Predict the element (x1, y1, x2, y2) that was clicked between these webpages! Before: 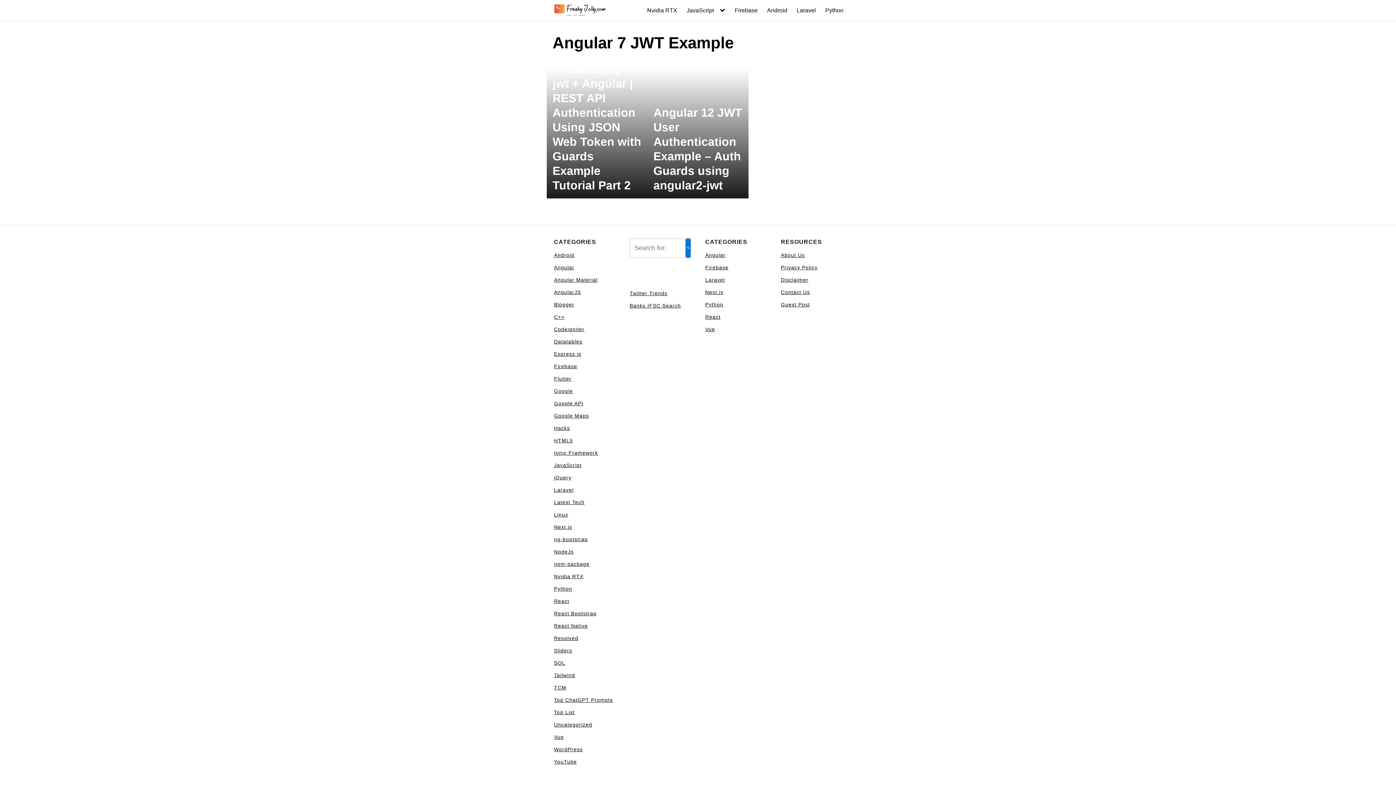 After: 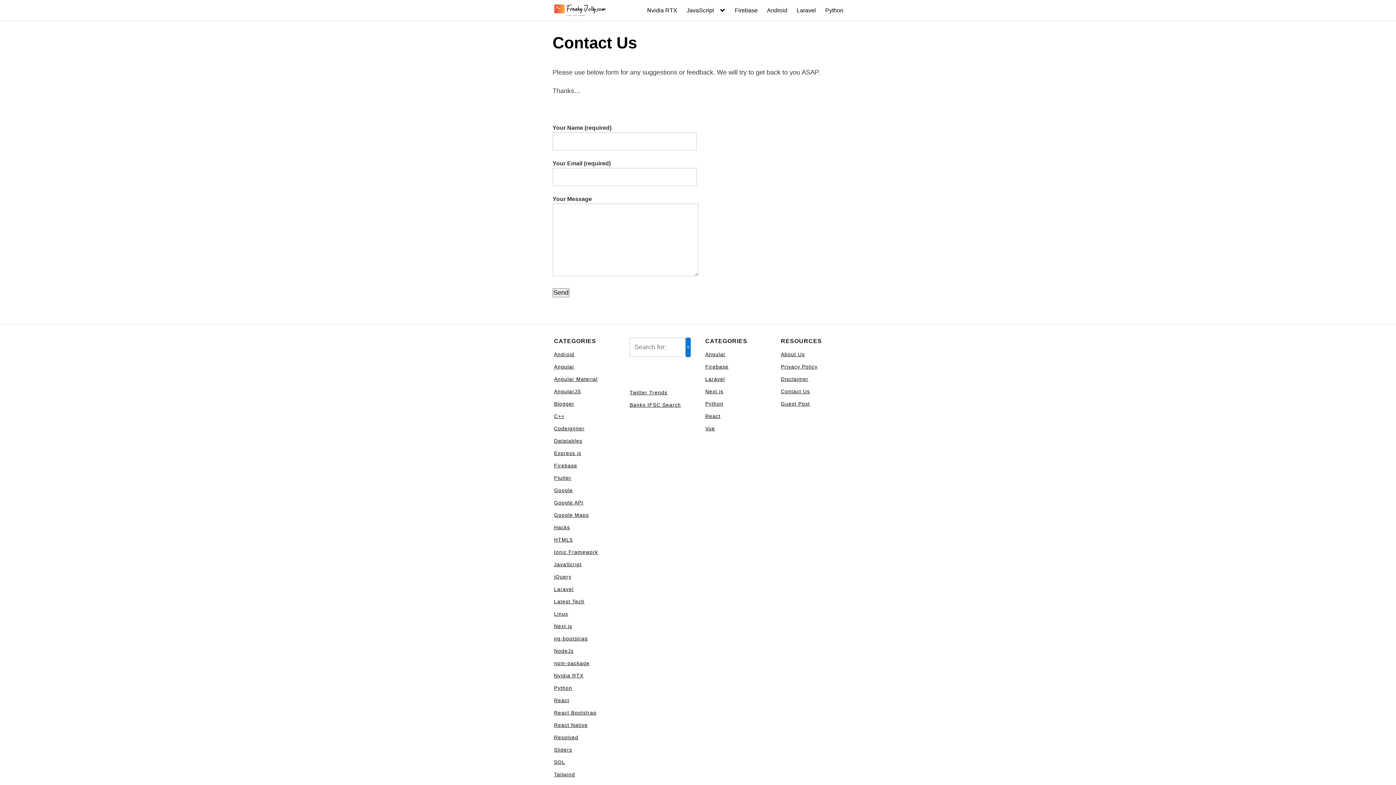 Action: label: Contact Us bbox: (781, 289, 810, 295)